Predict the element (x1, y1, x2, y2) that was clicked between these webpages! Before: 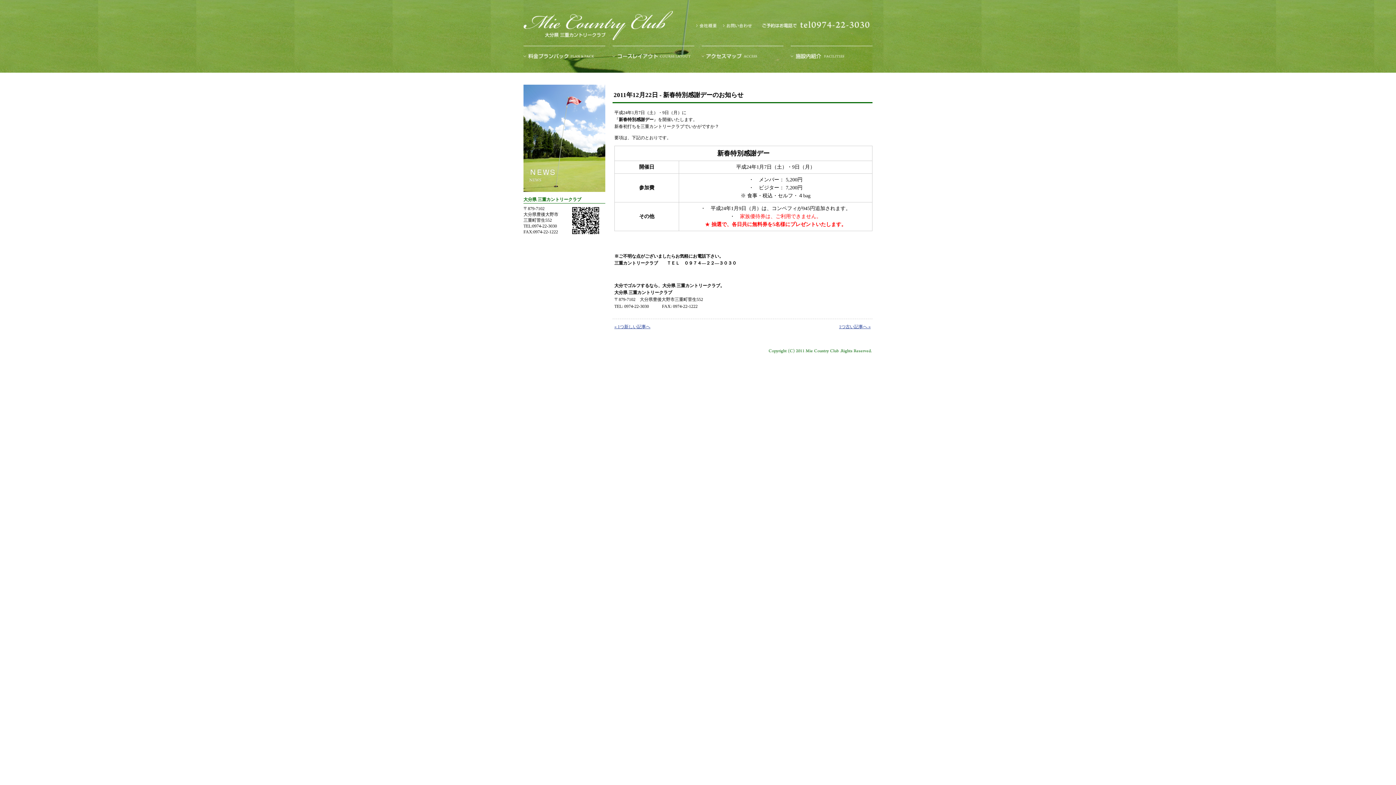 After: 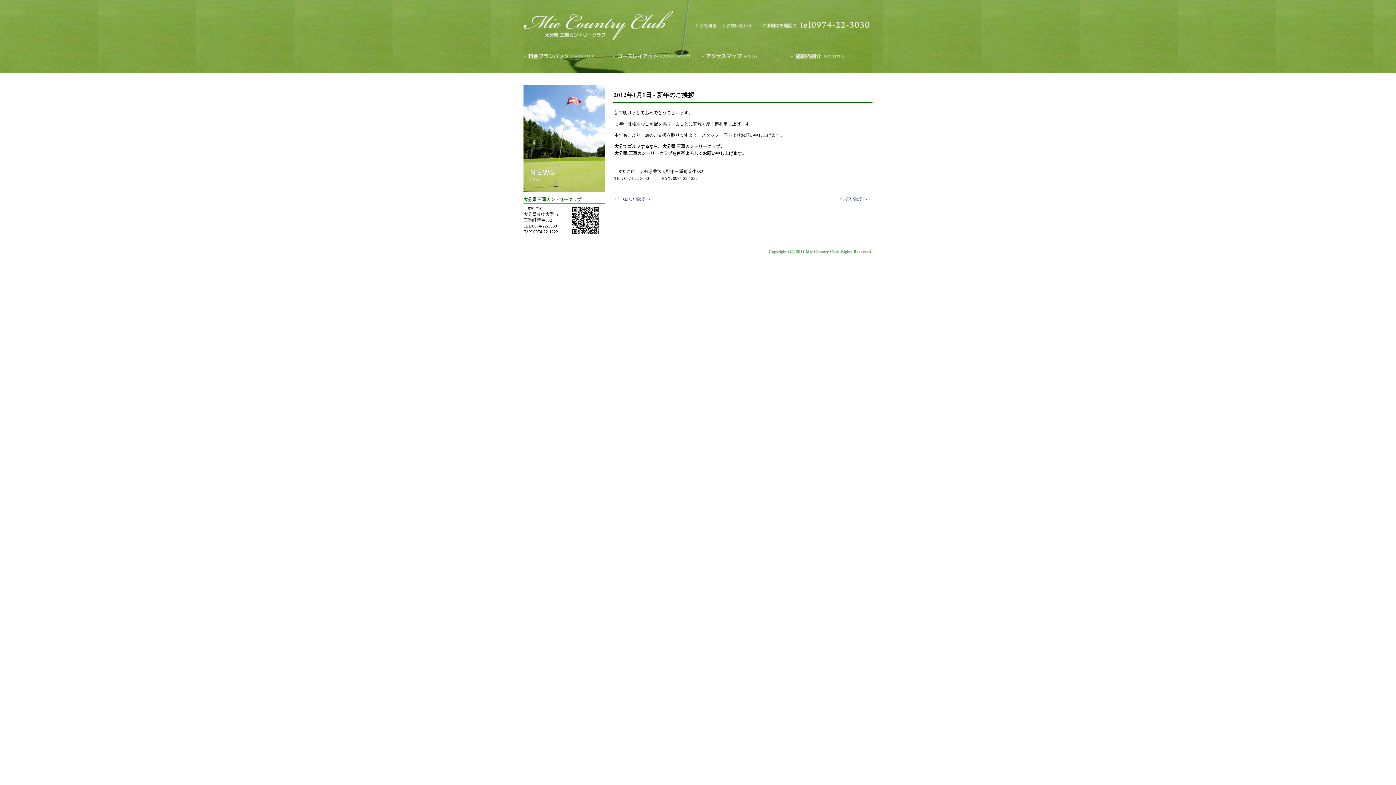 Action: bbox: (614, 324, 650, 329) label: « 1つ新しい記事へ